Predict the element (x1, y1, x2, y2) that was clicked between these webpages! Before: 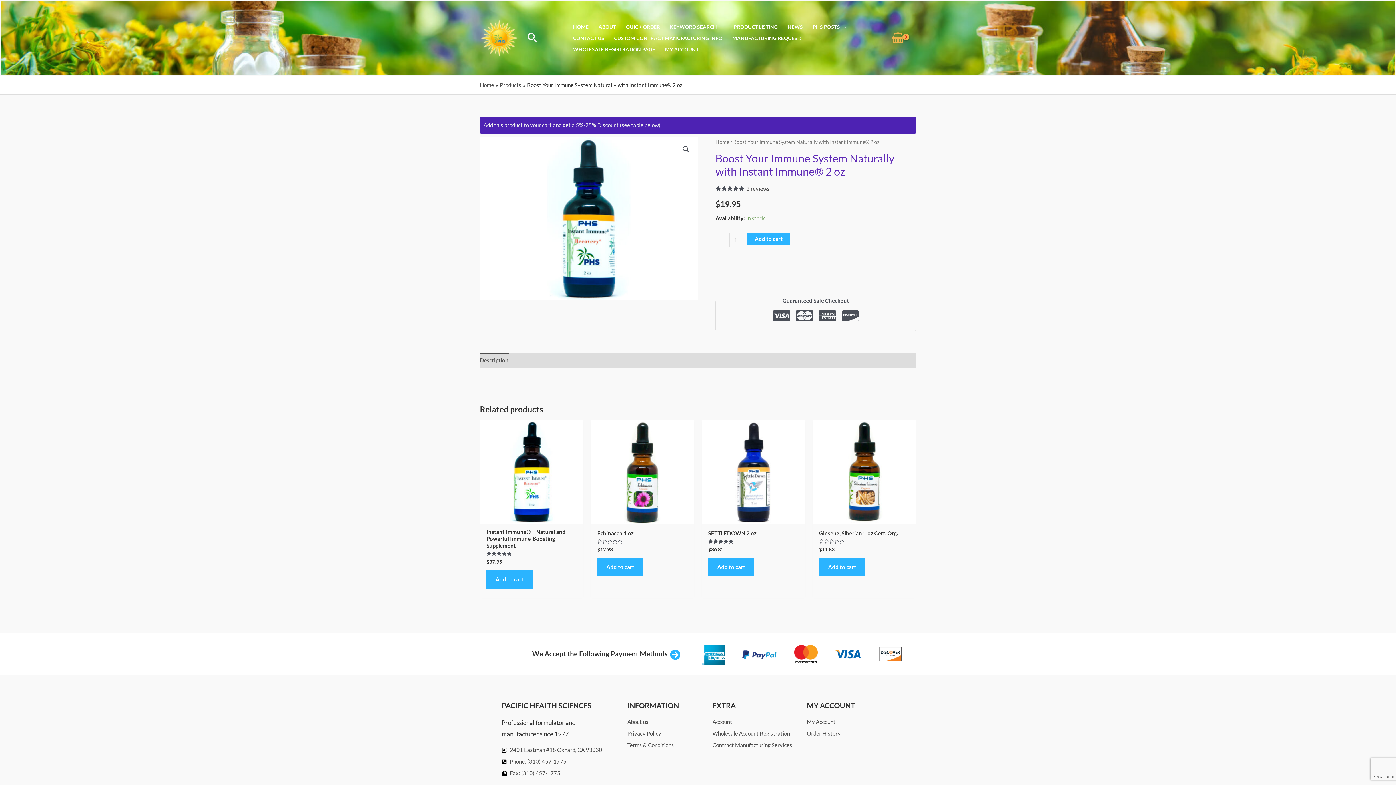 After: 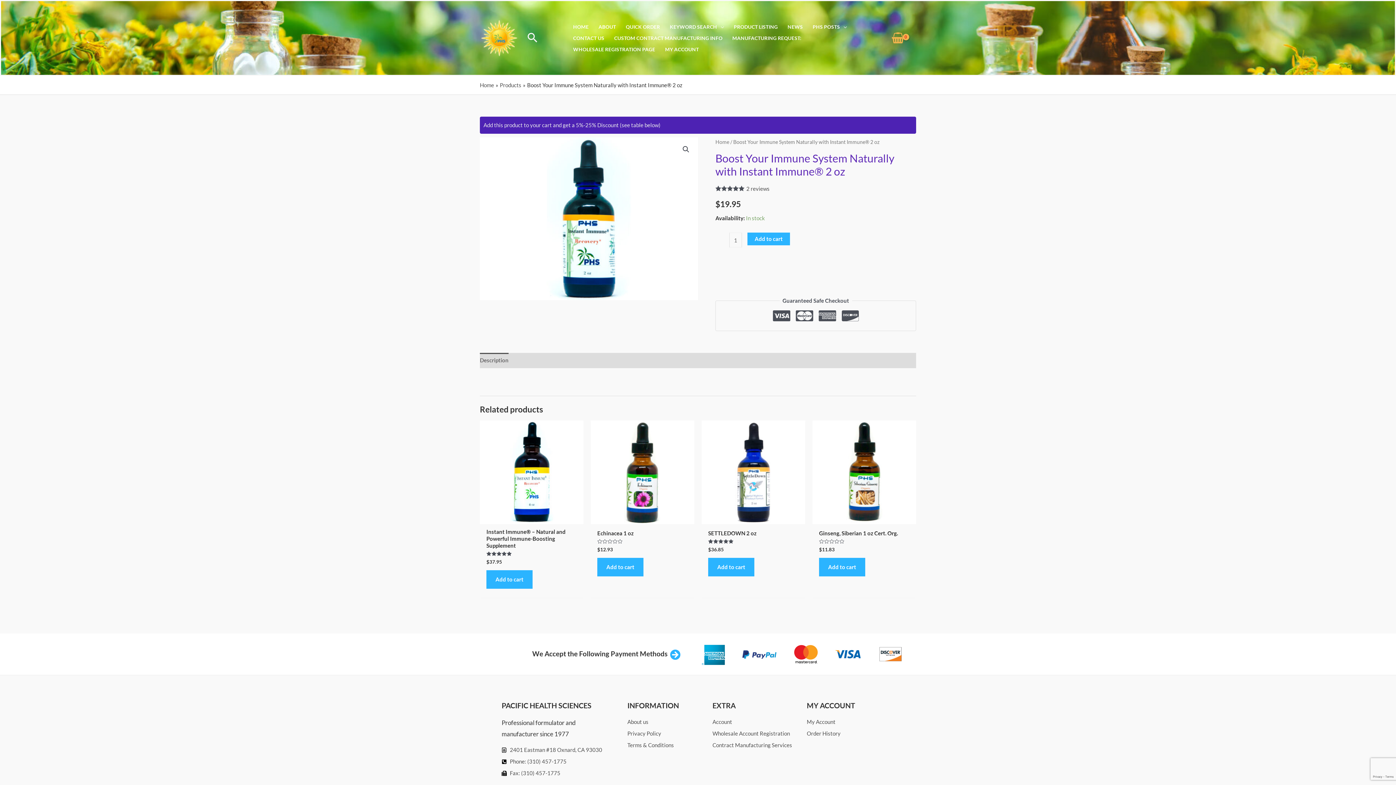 Action: bbox: (480, 352, 508, 368) label: Description